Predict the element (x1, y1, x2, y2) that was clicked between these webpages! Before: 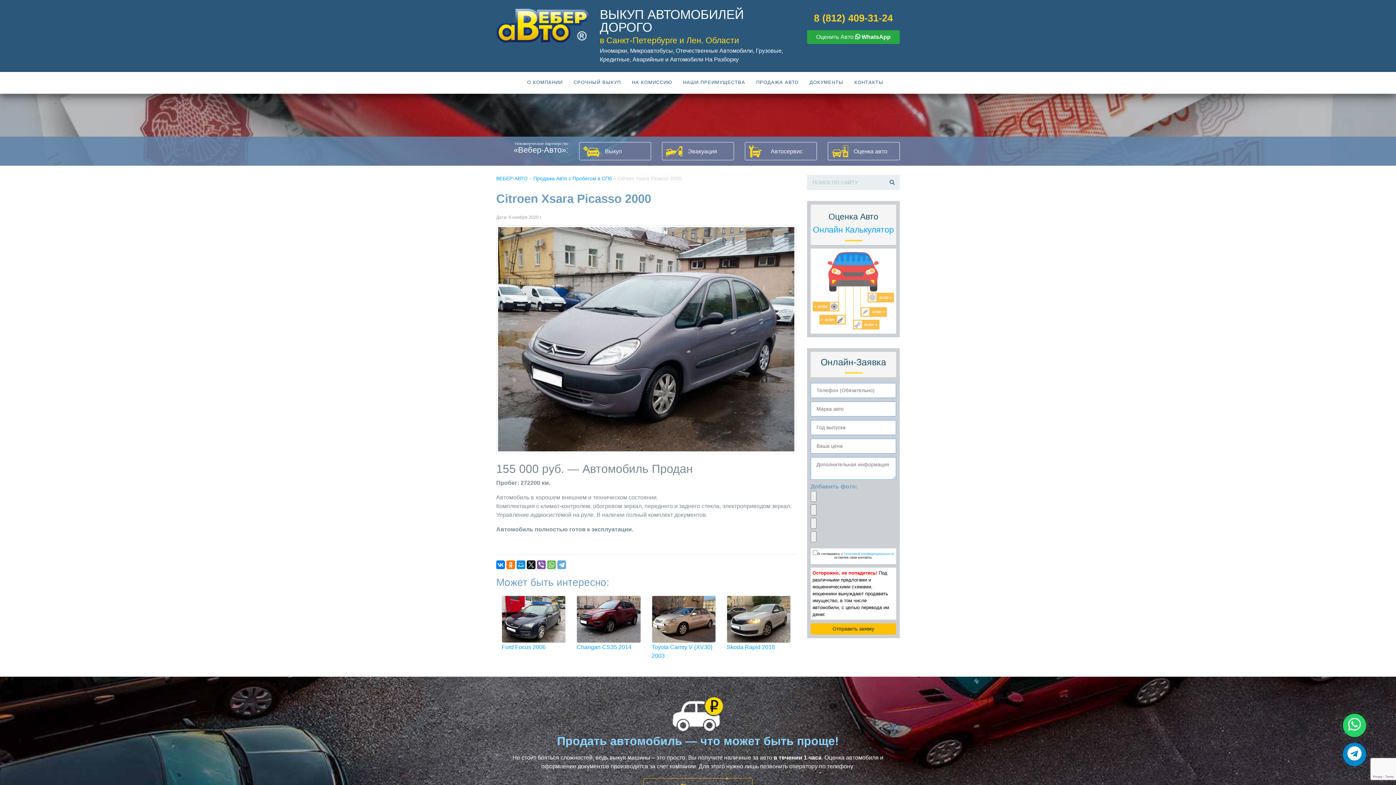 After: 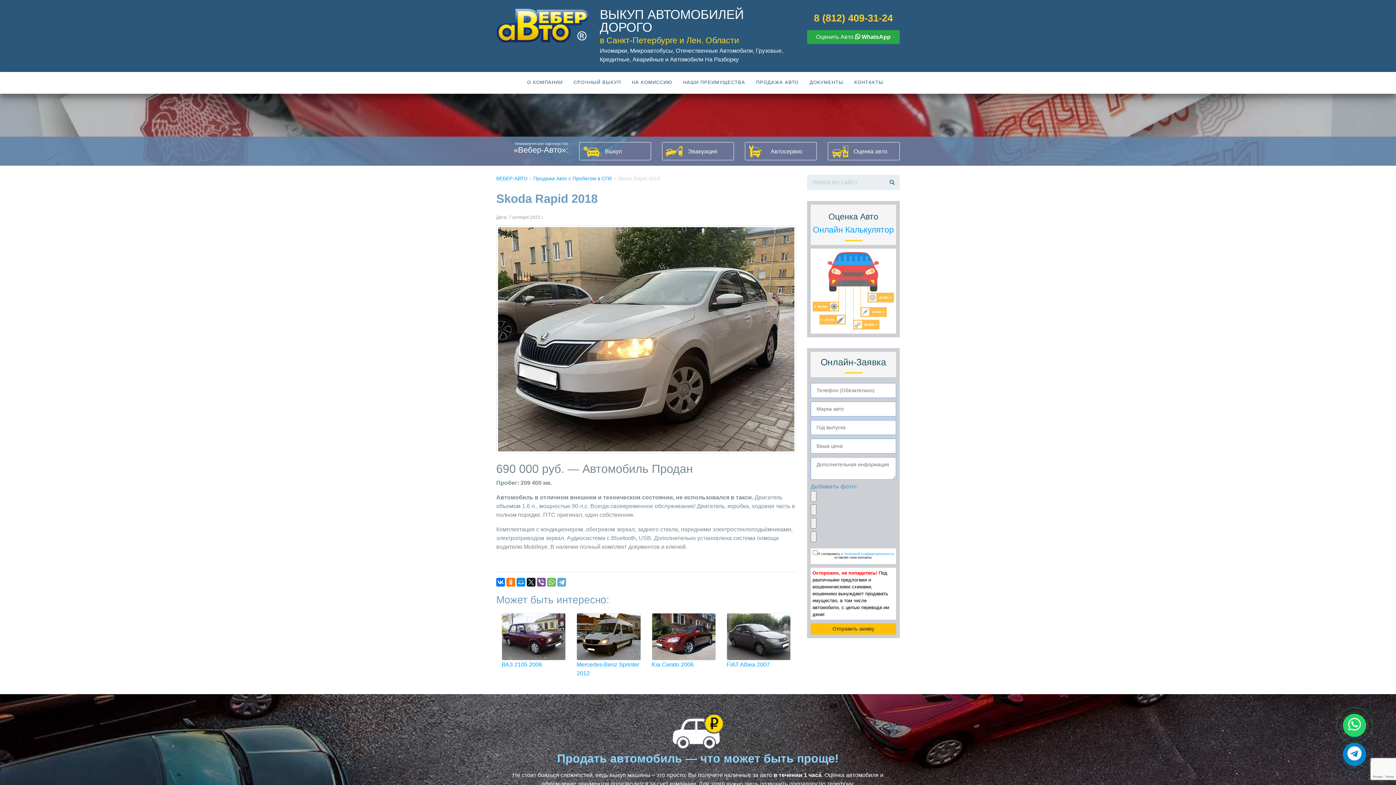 Action: label: Skoda Rapid 2018 bbox: (726, 596, 790, 650)